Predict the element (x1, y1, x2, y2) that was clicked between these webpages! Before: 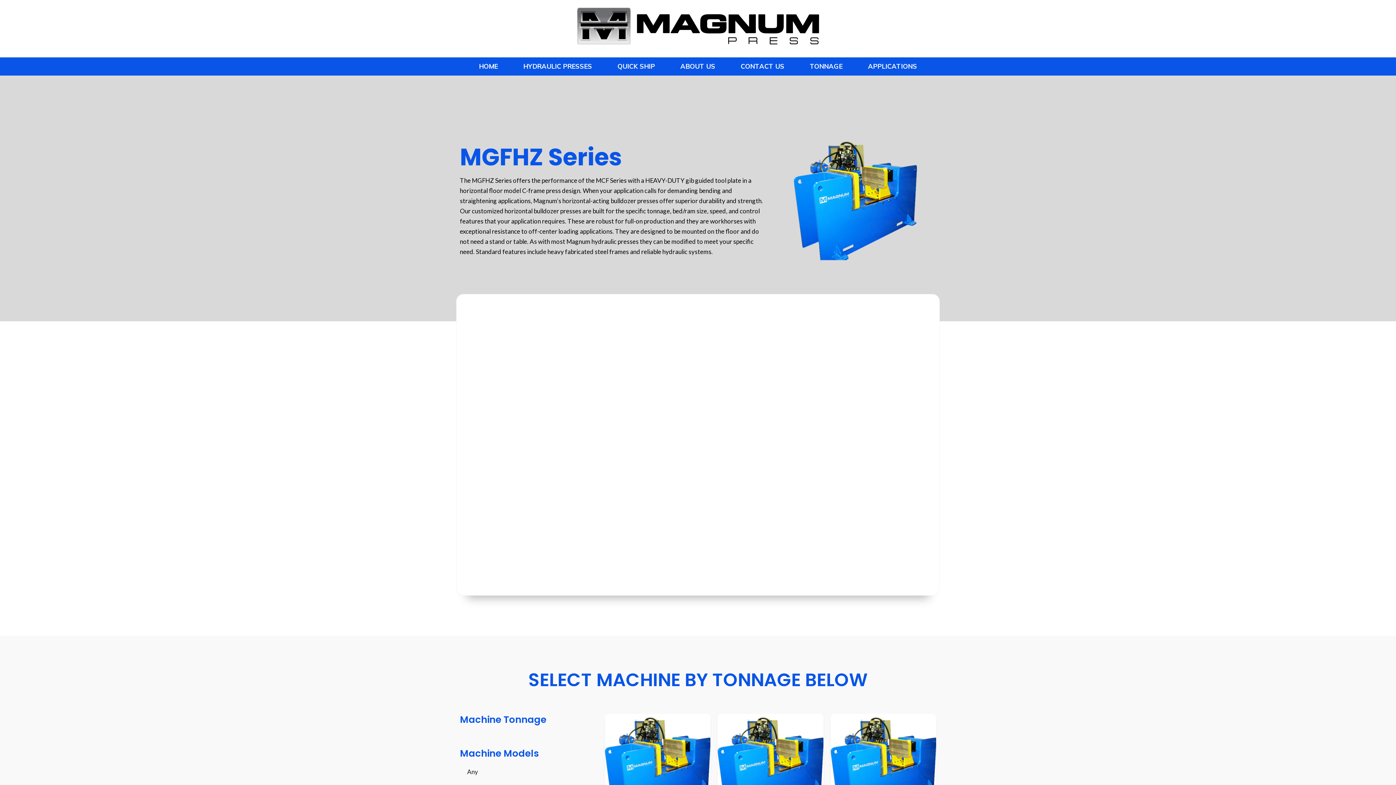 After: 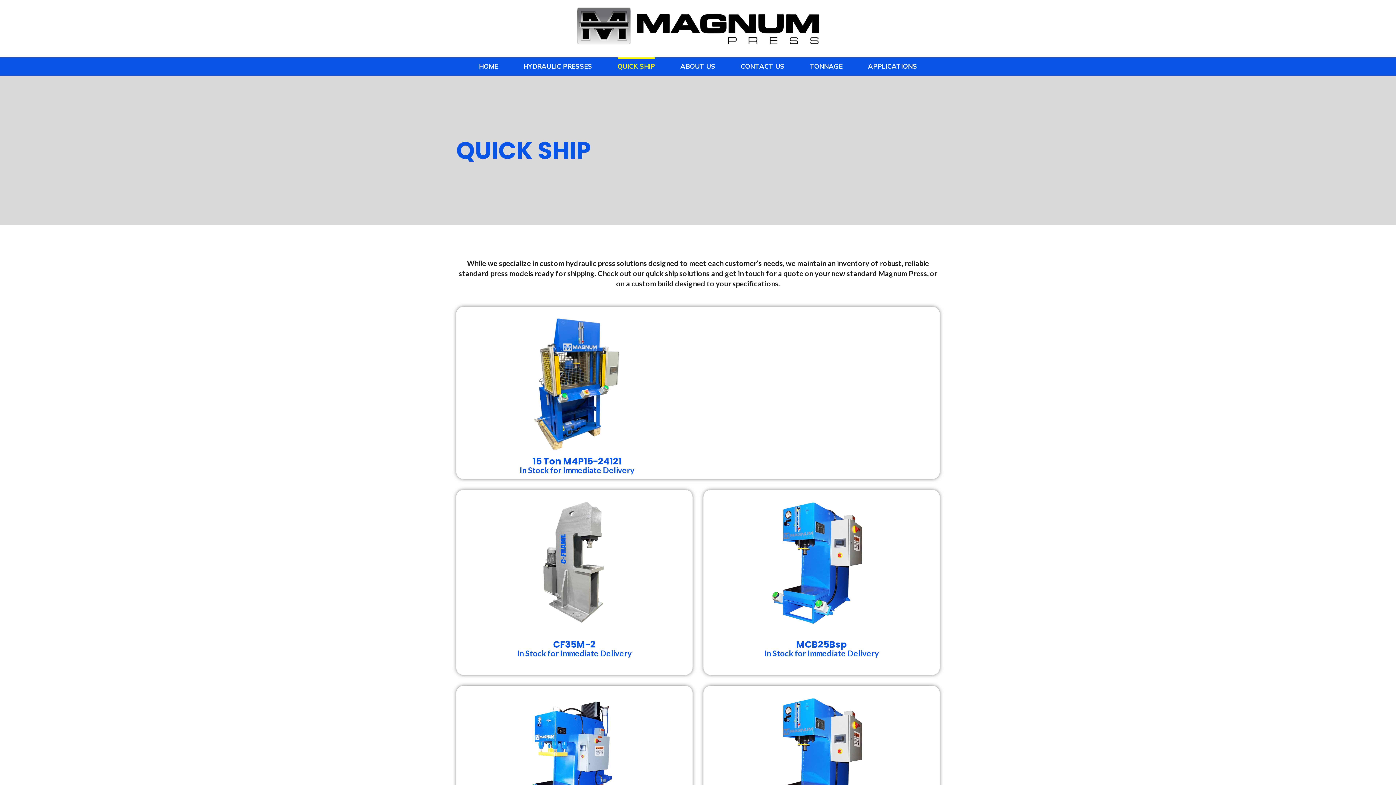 Action: bbox: (617, 57, 655, 75) label: QUICK SHIP